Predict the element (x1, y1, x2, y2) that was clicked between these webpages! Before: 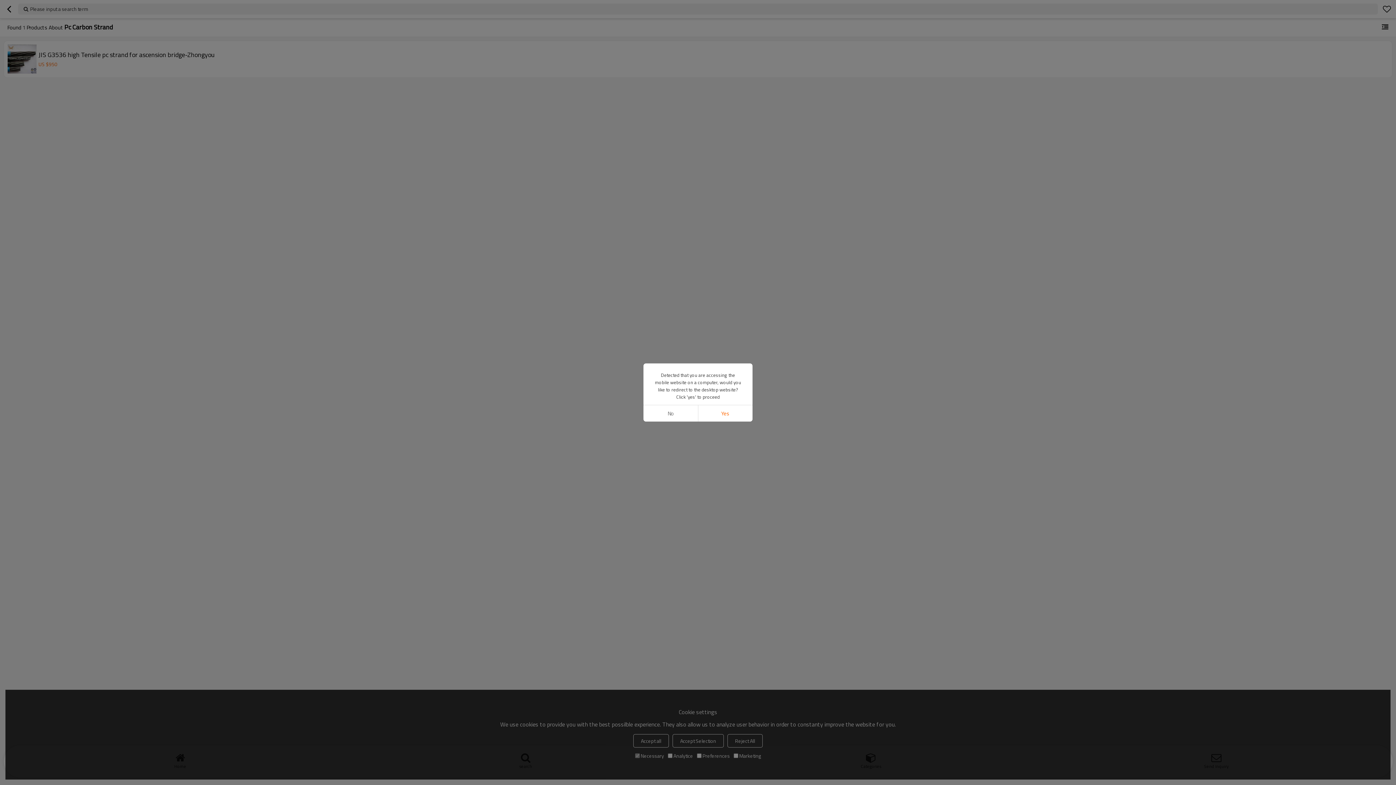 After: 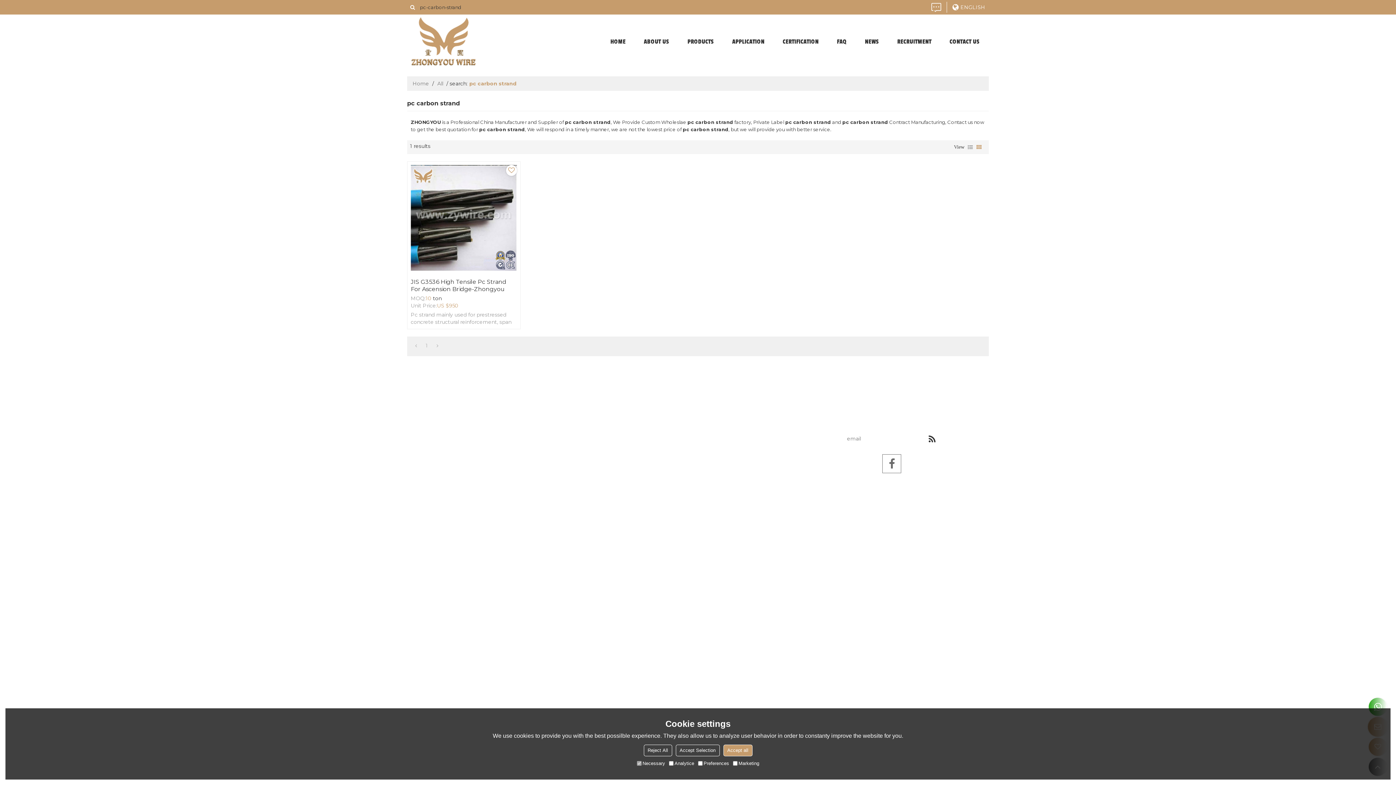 Action: bbox: (698, 405, 752, 421) label: Yes